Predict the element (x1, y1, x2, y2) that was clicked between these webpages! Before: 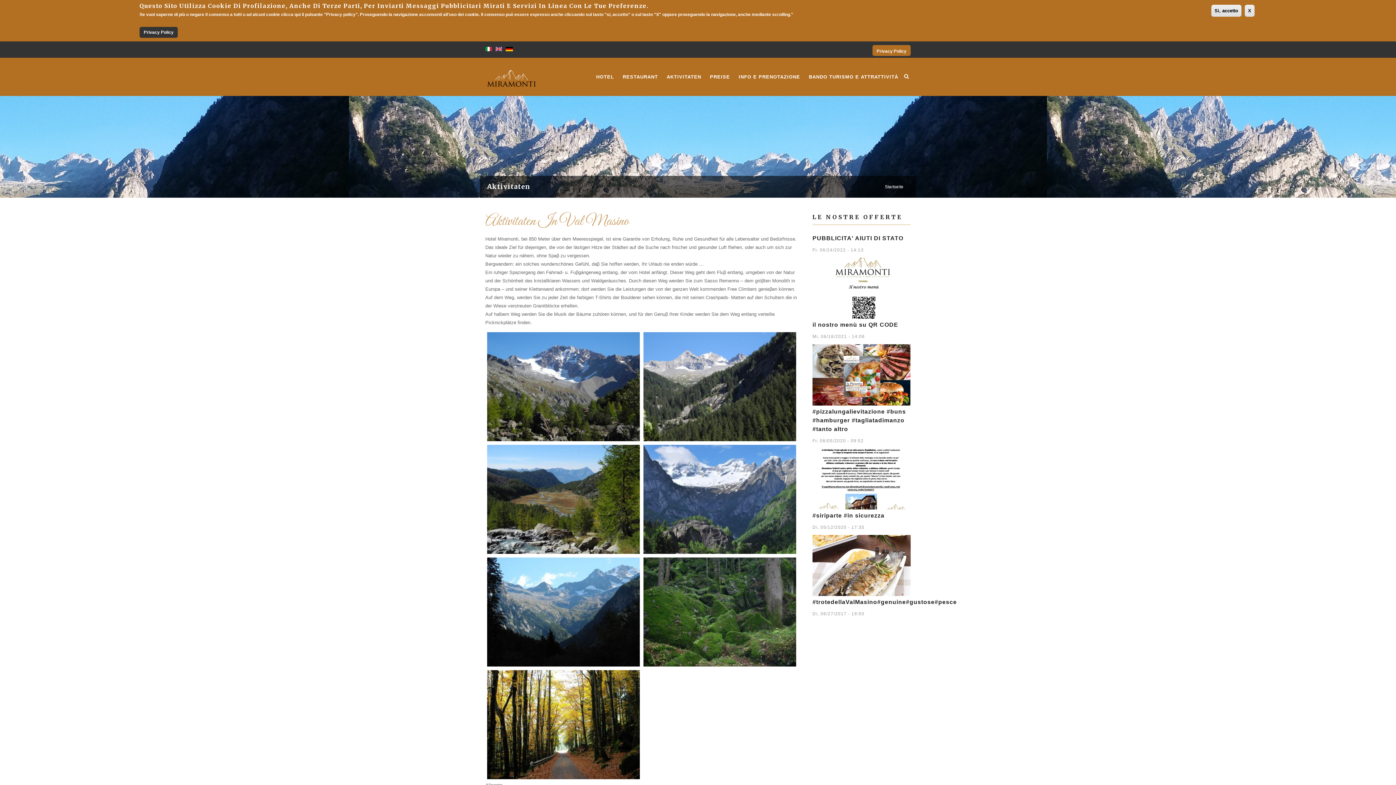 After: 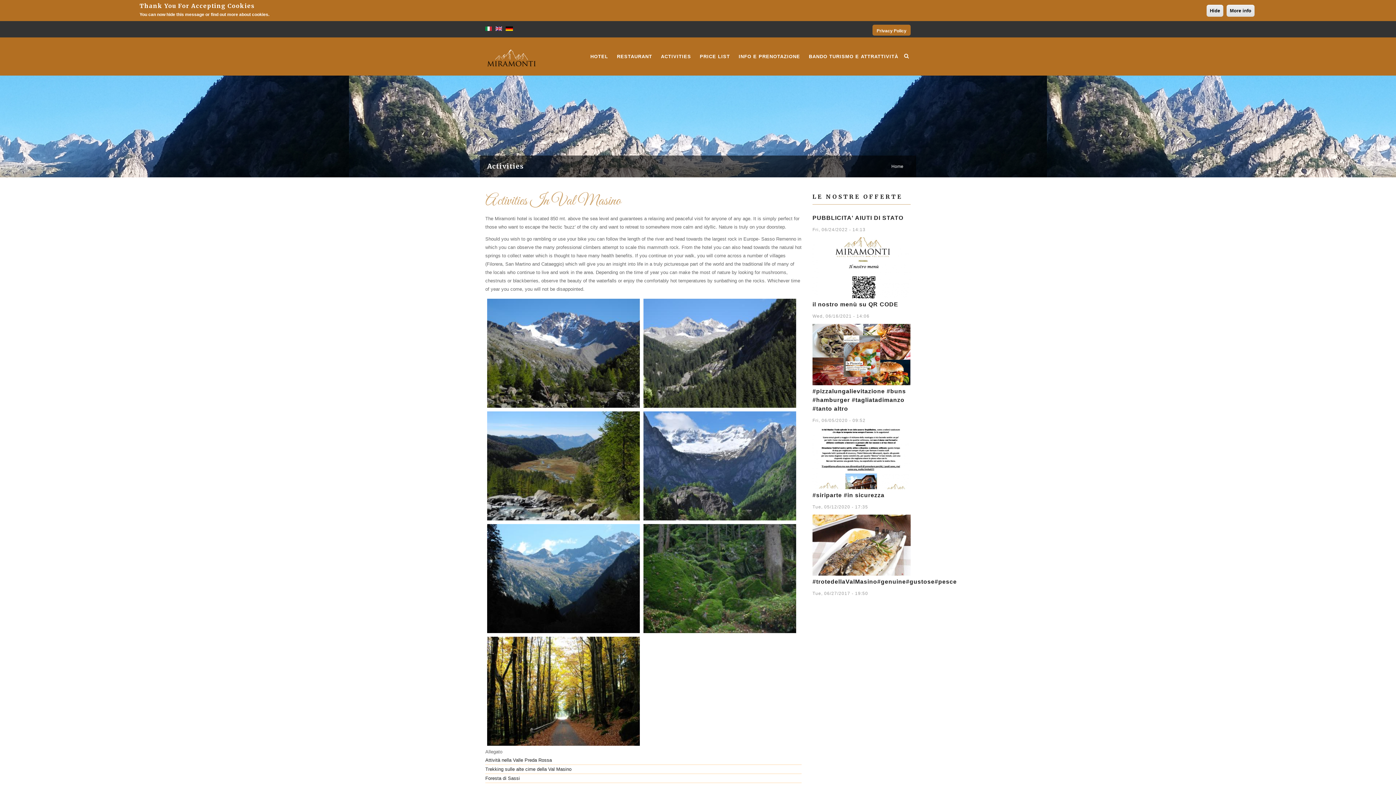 Action: bbox: (495, 46, 502, 51)